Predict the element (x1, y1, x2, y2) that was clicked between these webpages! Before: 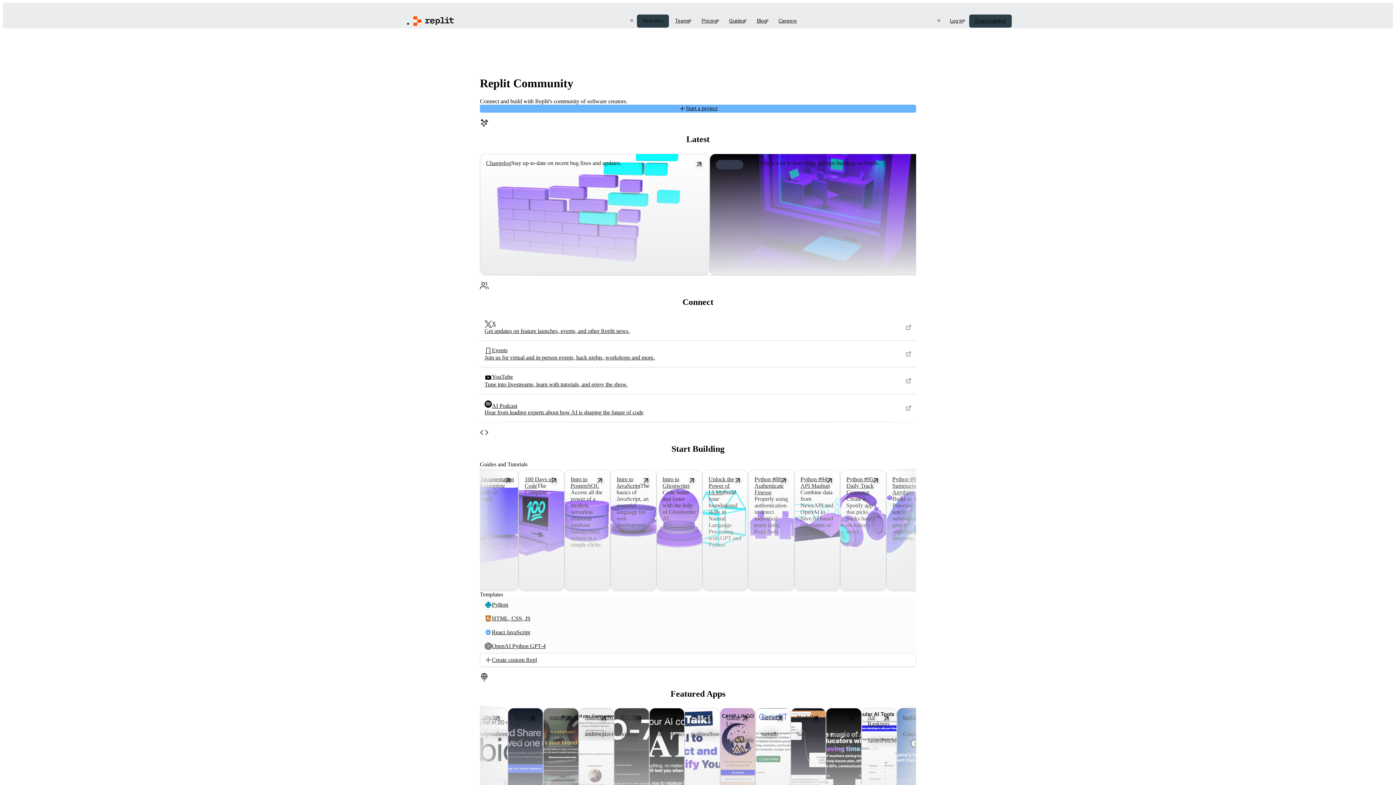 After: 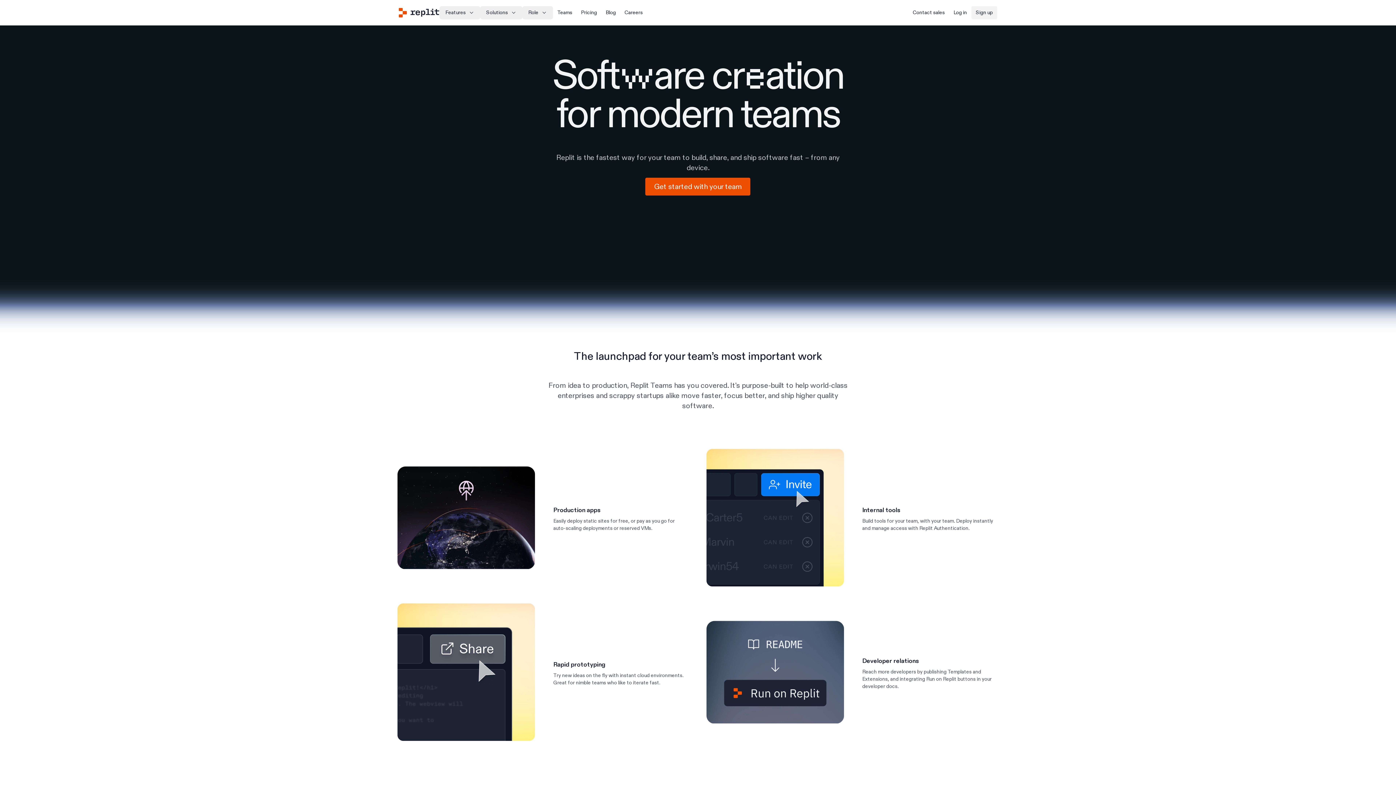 Action: label: Teams bbox: (669, 14, 695, 27)